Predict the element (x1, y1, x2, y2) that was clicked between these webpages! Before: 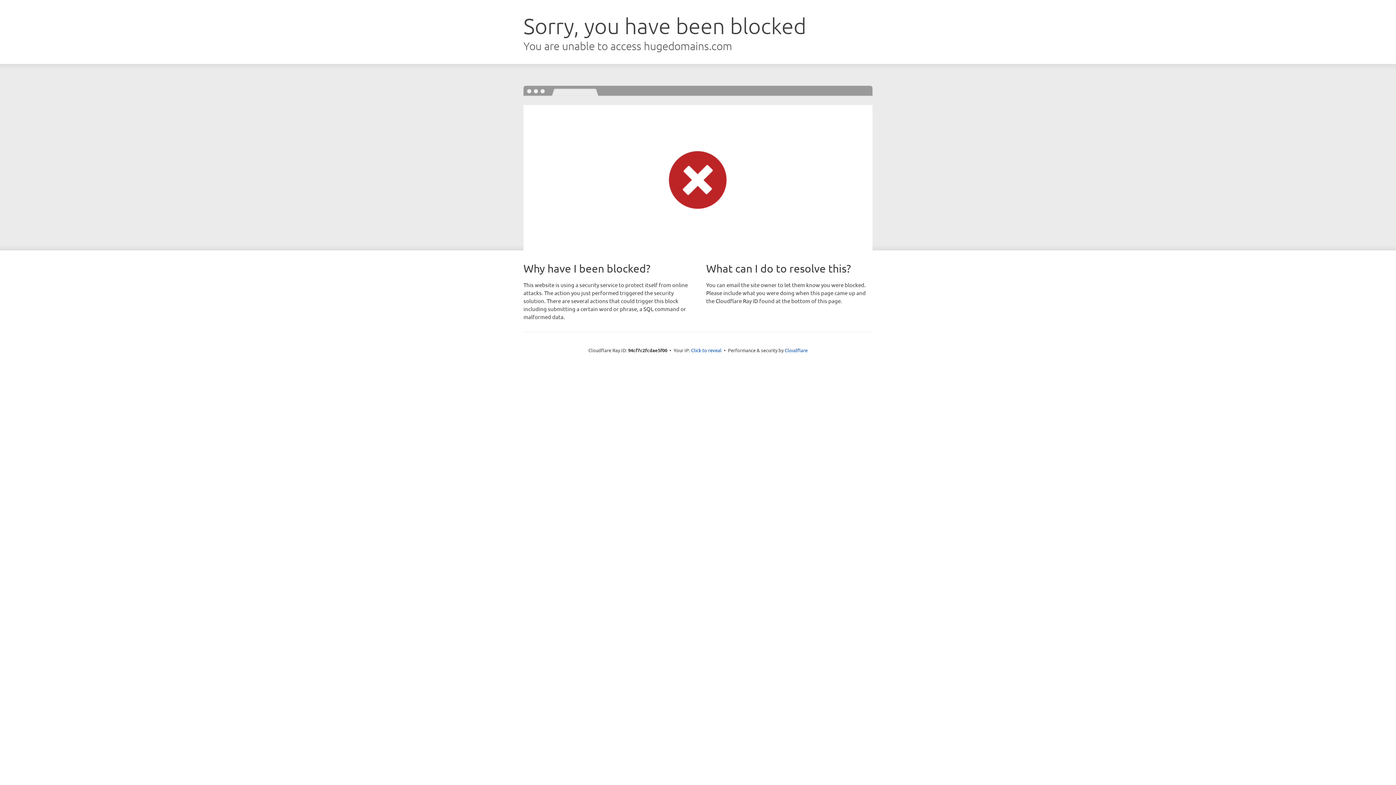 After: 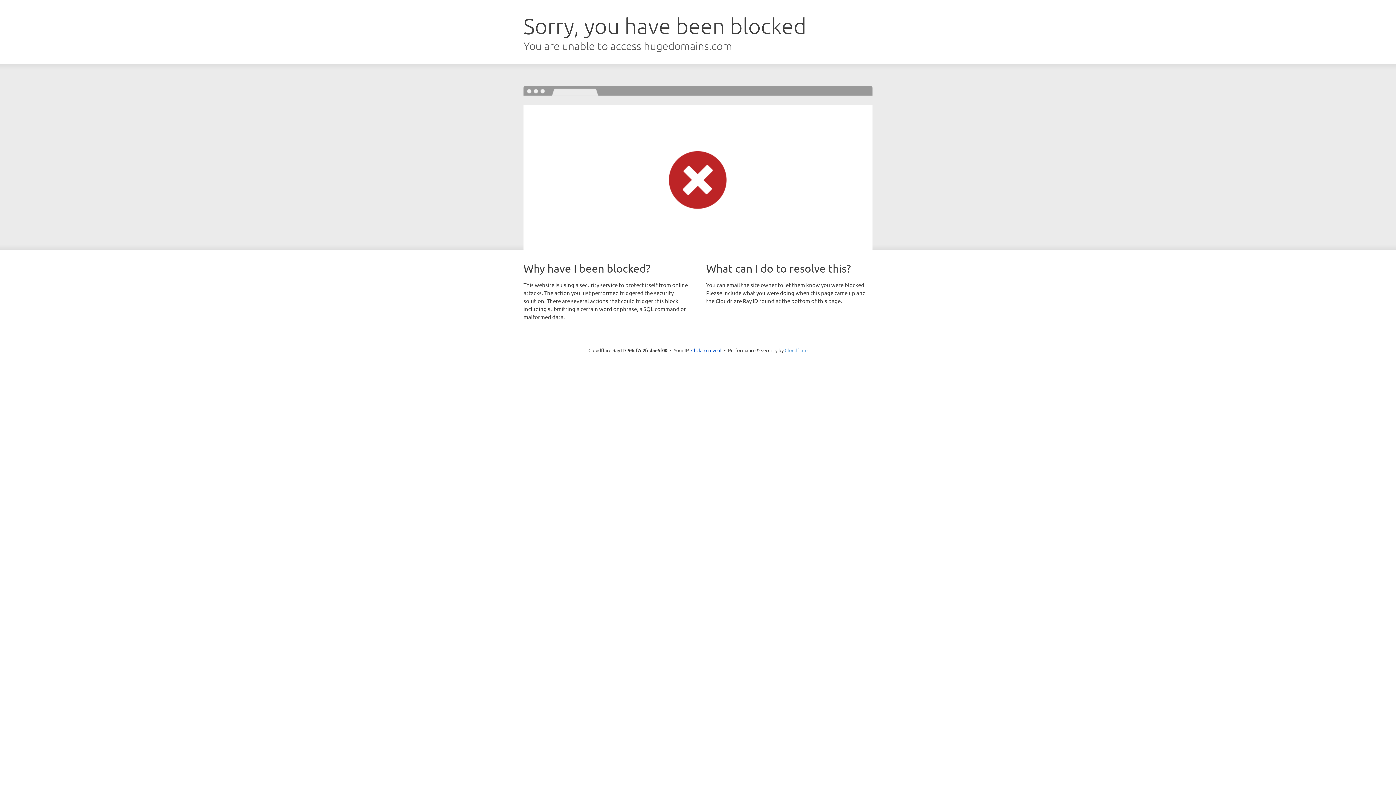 Action: label: Cloudflare bbox: (784, 347, 807, 353)